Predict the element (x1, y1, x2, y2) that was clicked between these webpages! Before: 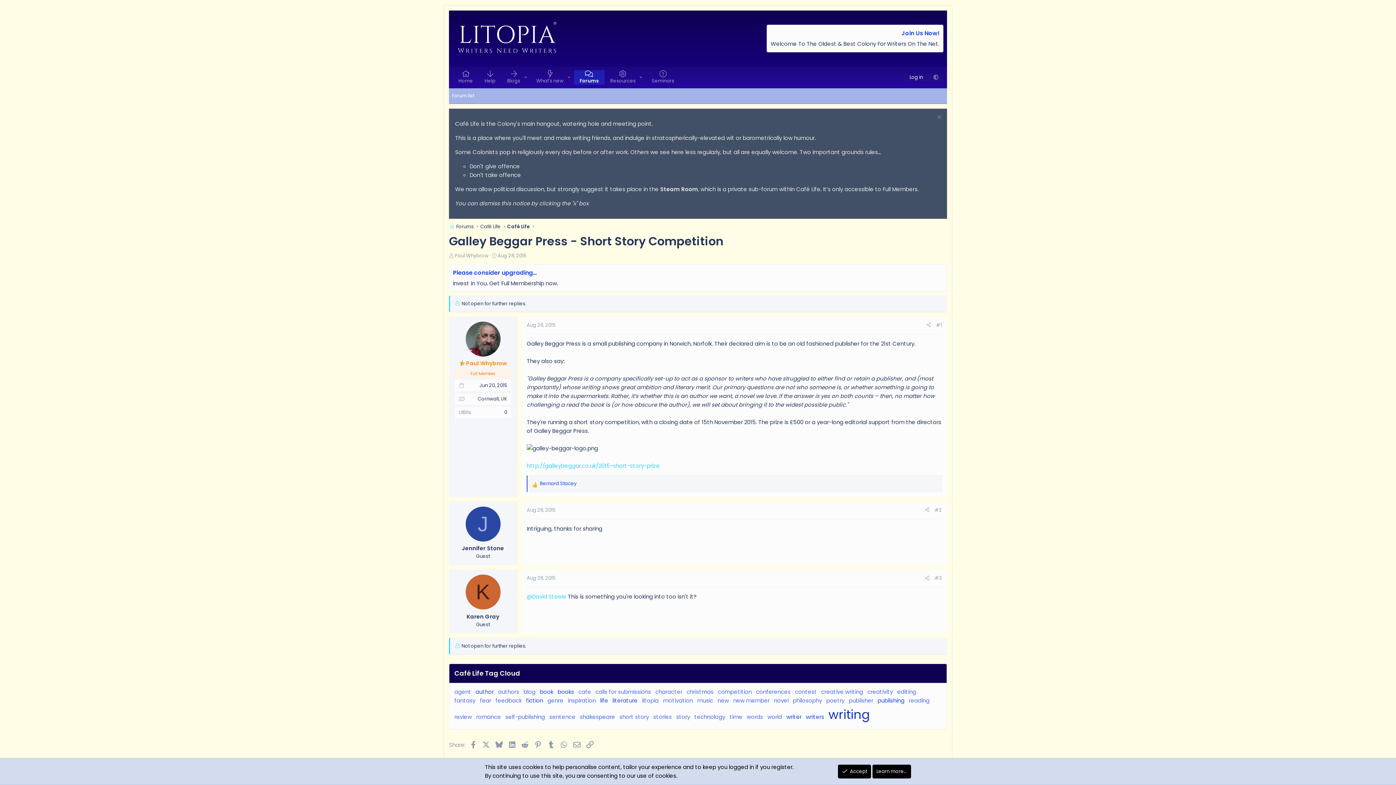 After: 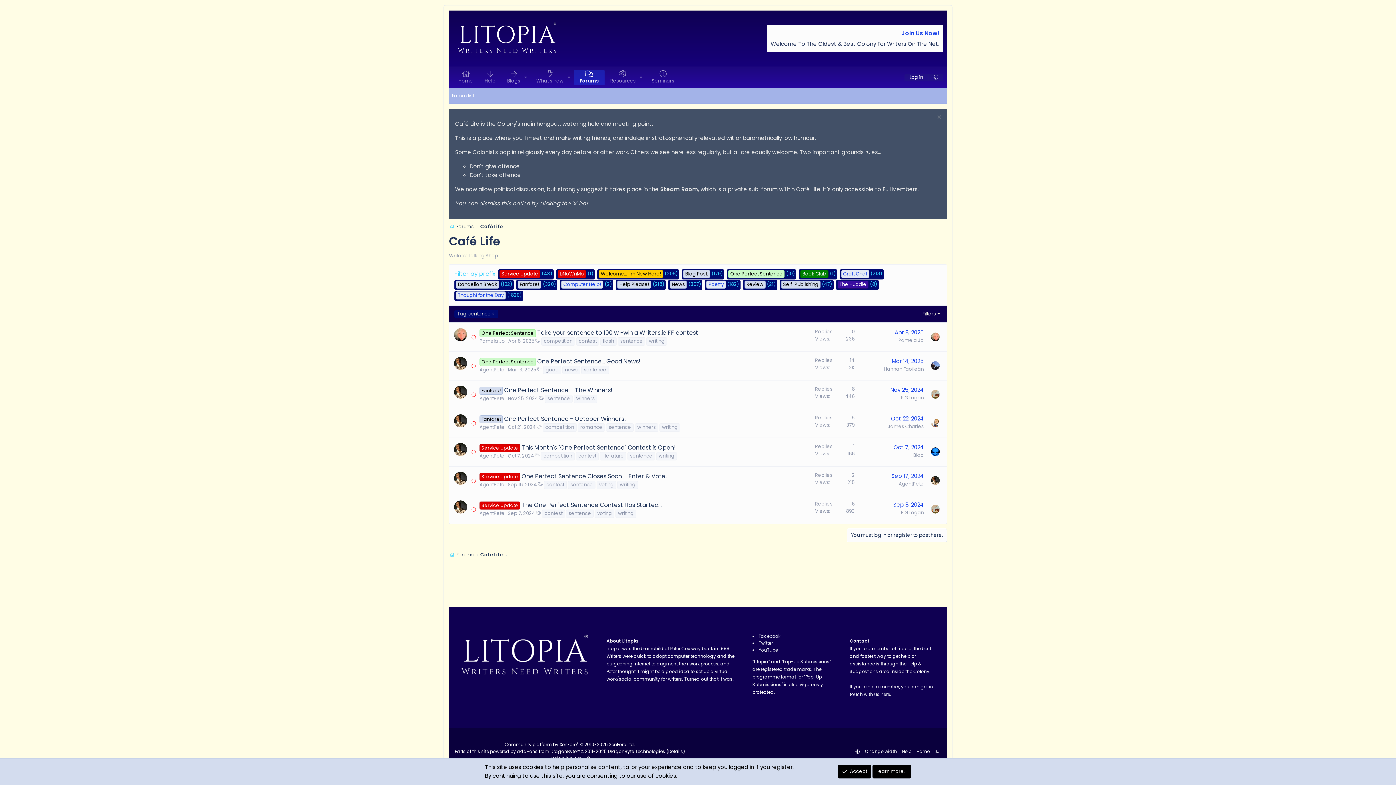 Action: label: sentence bbox: (549, 712, 575, 721)